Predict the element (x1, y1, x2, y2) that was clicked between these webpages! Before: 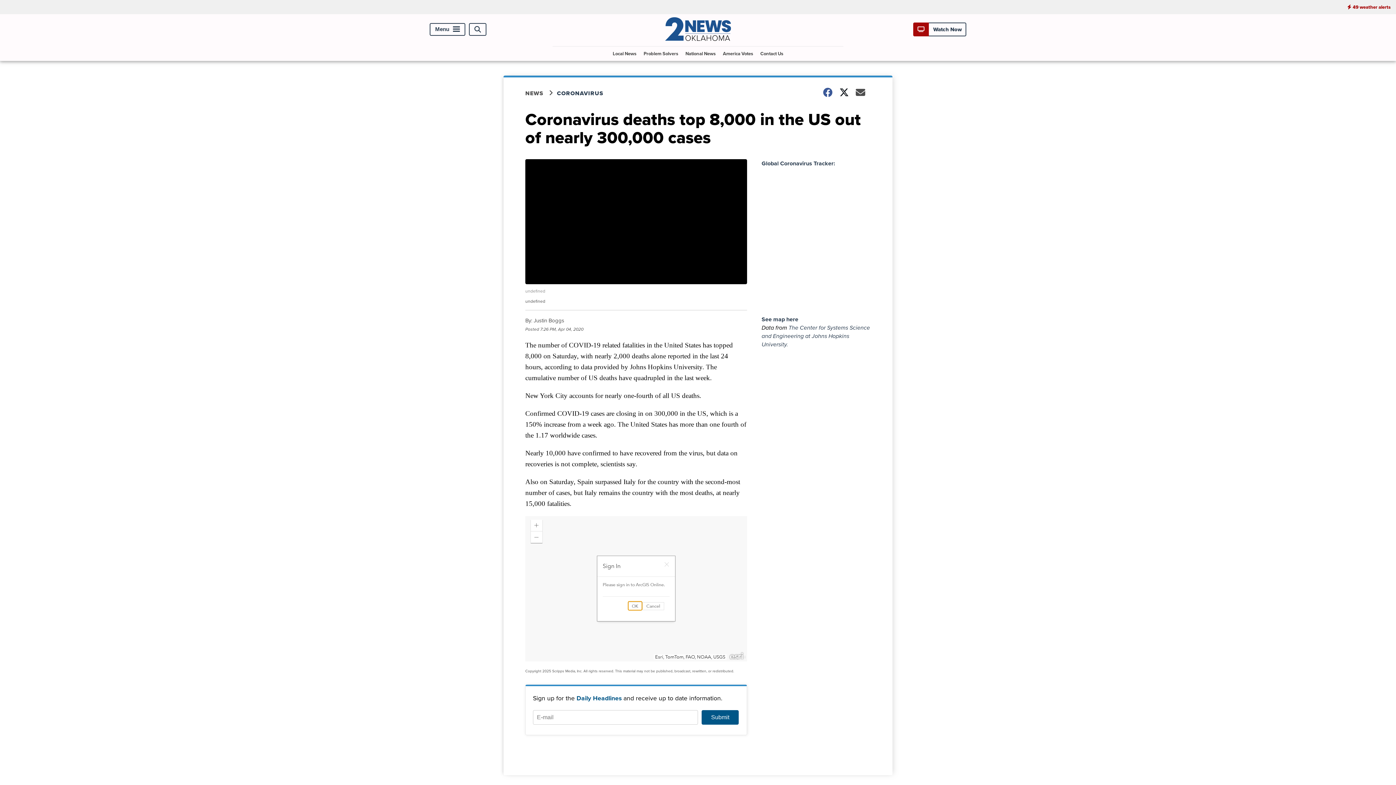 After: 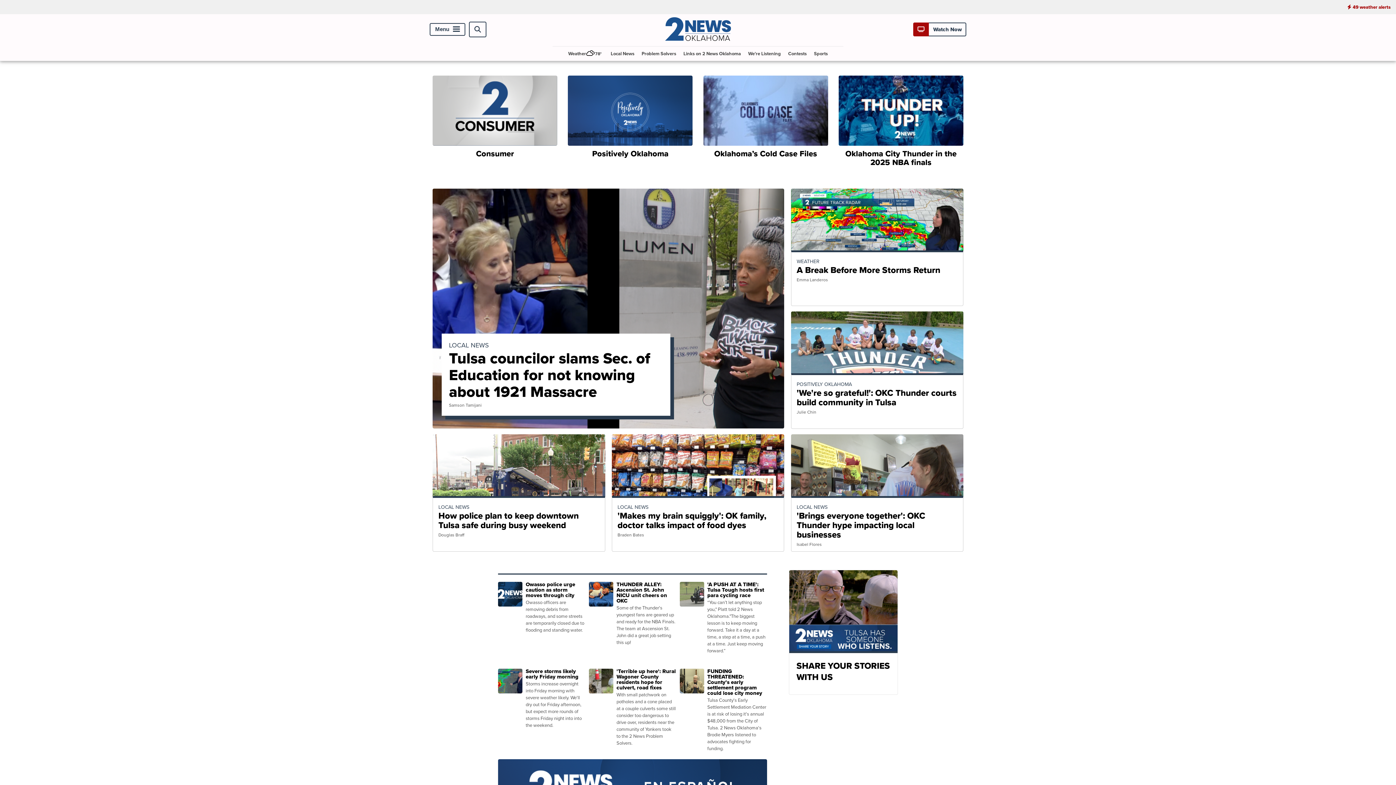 Action: bbox: (663, 35, 732, 43)